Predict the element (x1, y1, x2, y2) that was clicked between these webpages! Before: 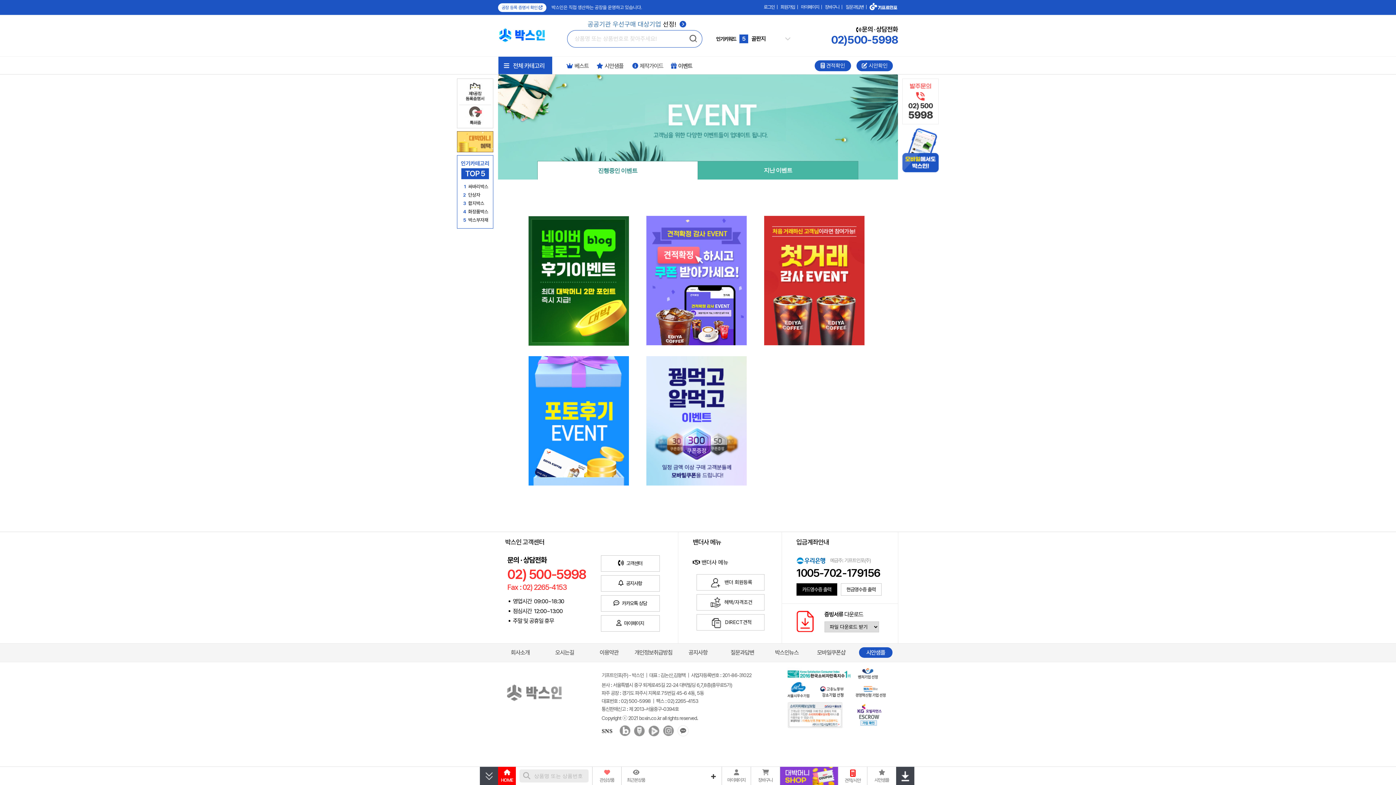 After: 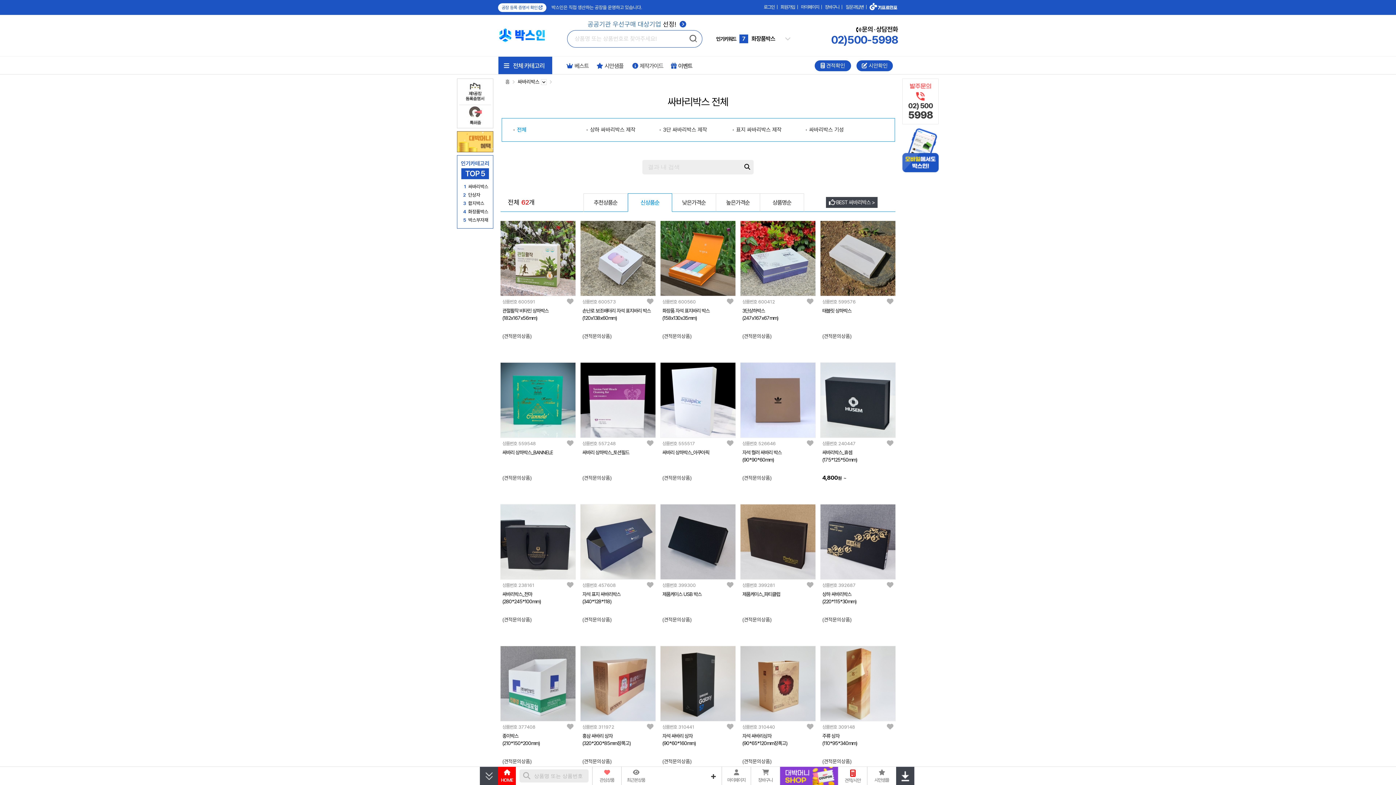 Action: bbox: (468, 184, 488, 189) label: 싸바리박스